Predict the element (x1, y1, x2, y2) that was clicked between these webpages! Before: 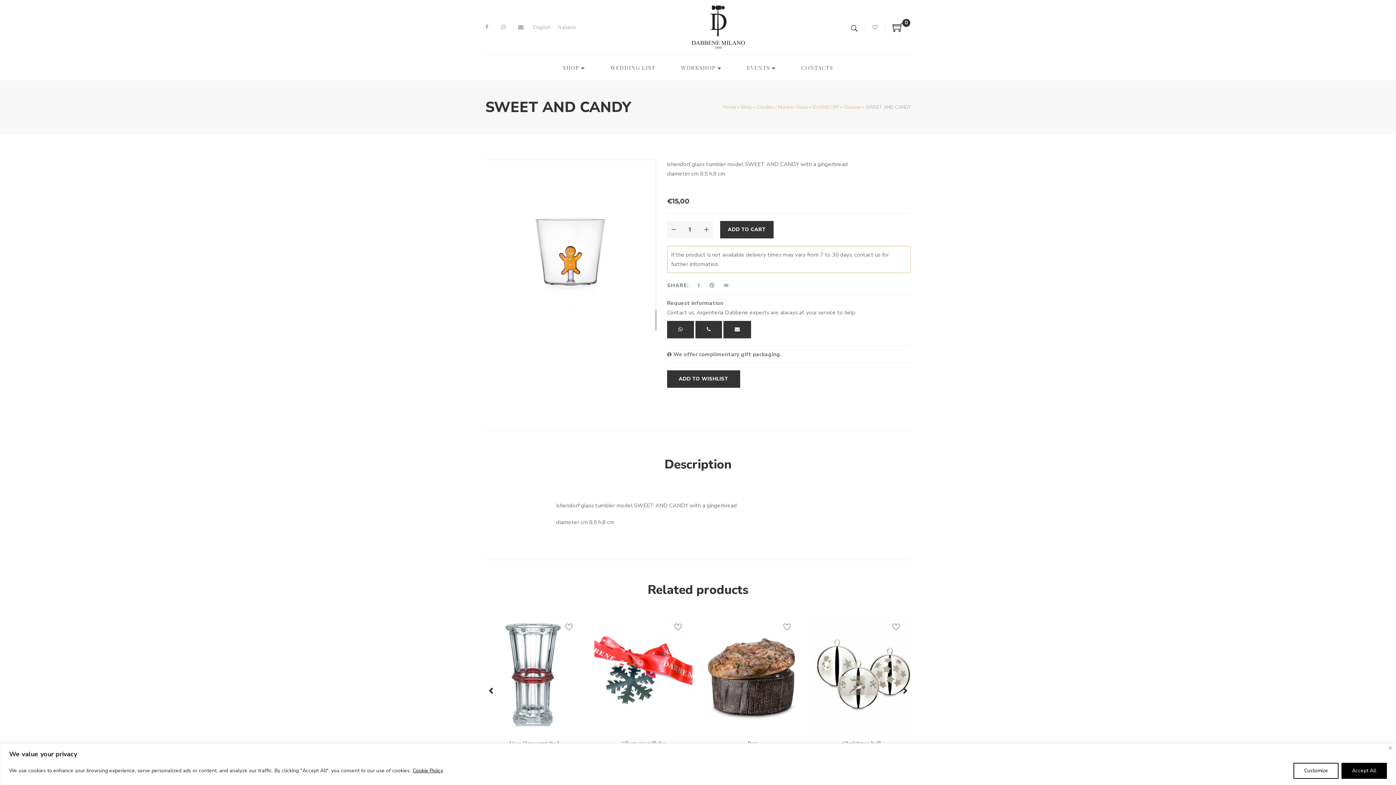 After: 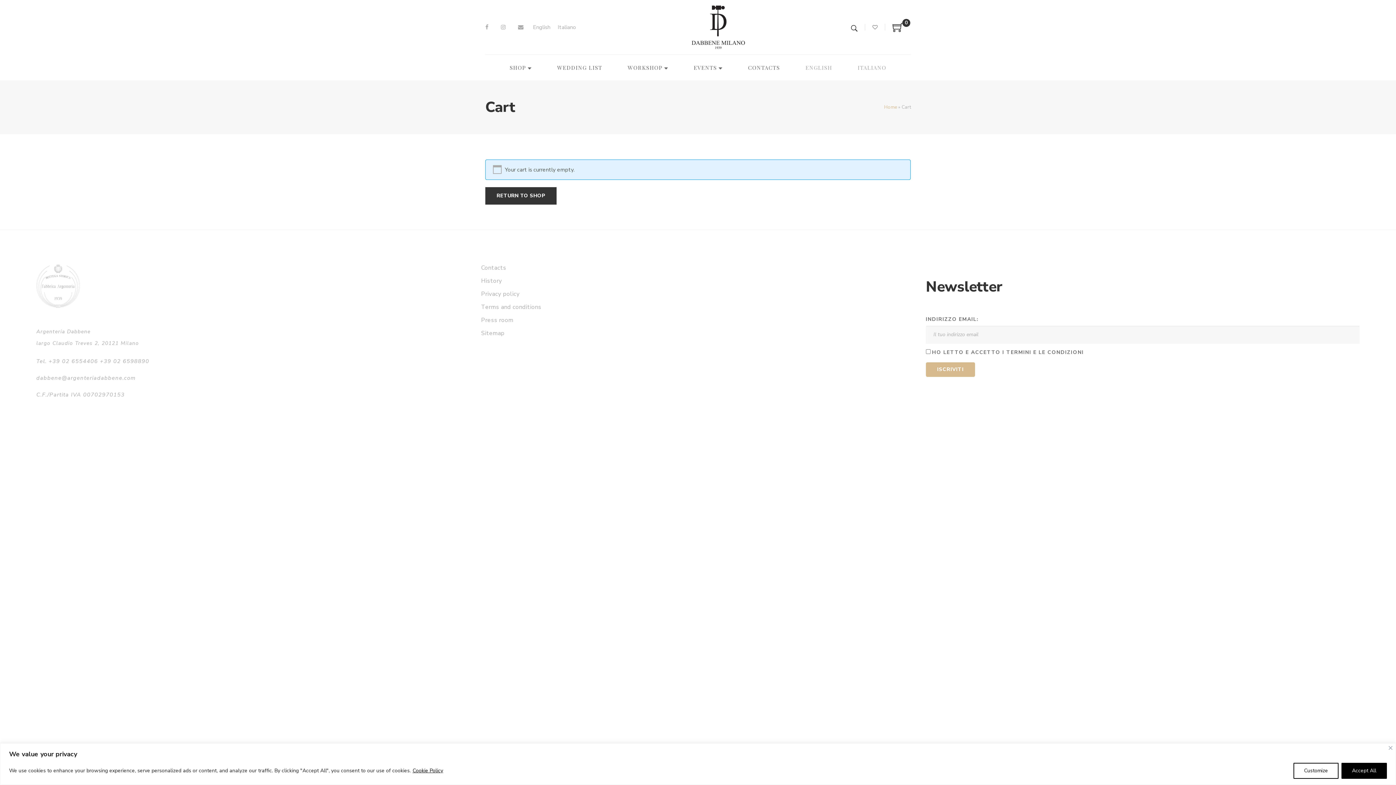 Action: bbox: (892, 26, 903, 34) label: 0